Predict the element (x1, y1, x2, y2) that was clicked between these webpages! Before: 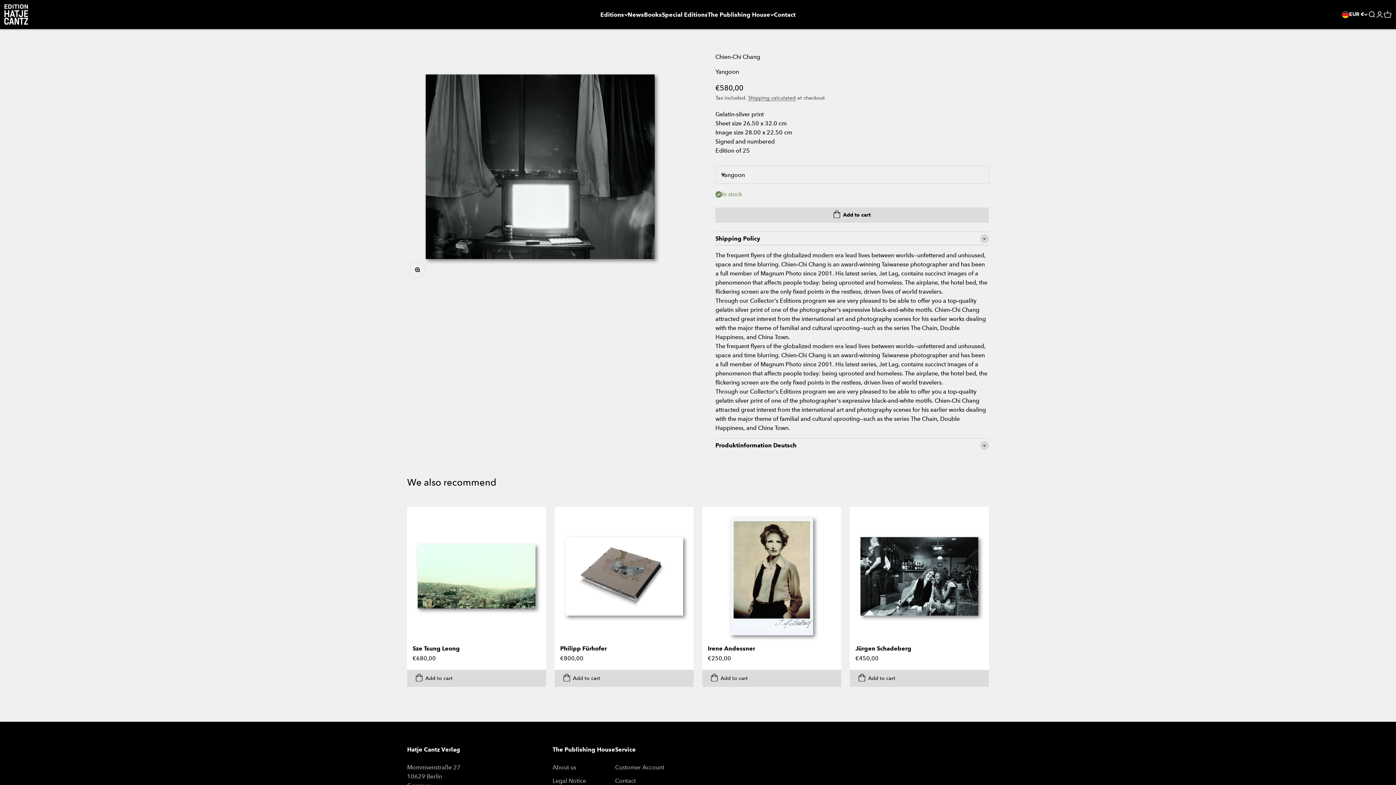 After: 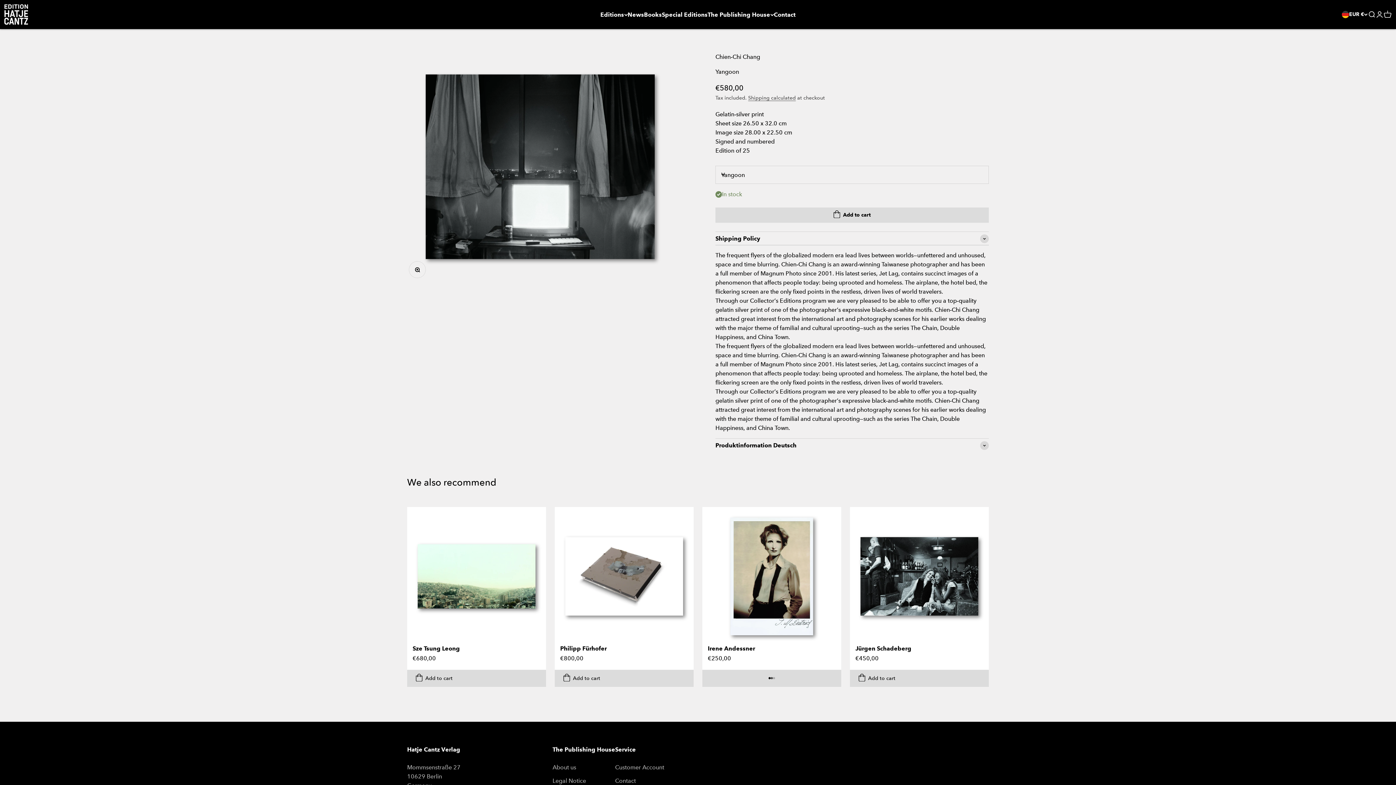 Action: label: Add to cart bbox: (702, 670, 841, 687)